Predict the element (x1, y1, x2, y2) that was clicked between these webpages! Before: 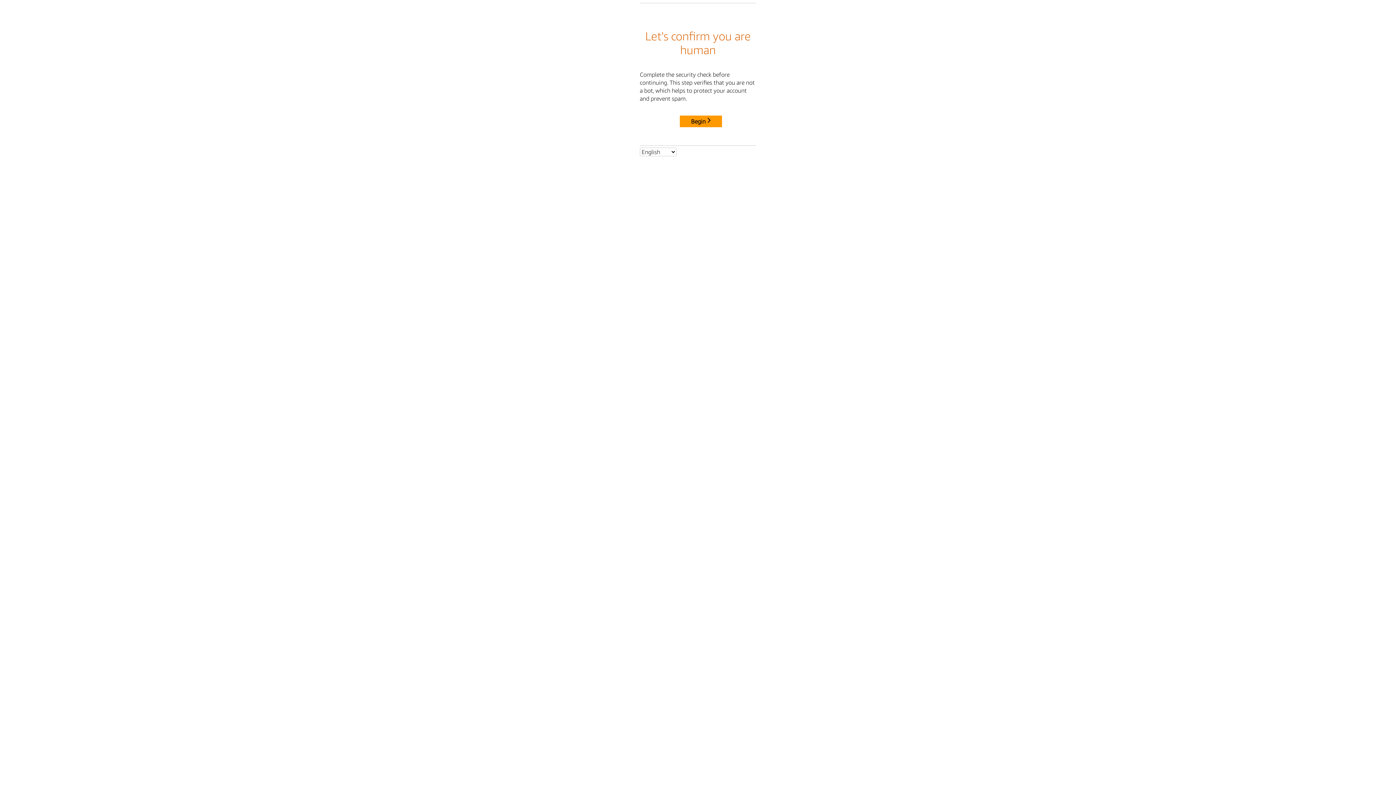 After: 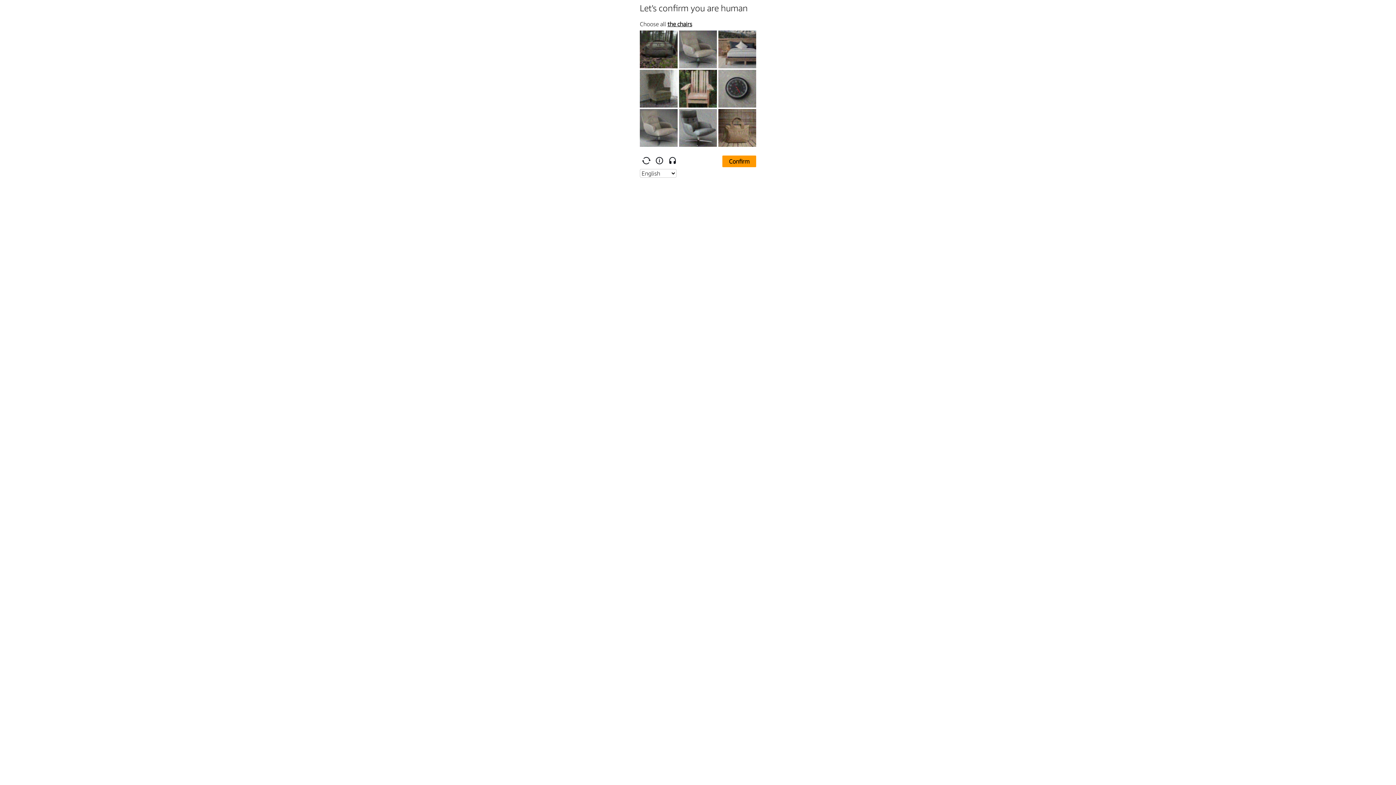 Action: label: Begin bbox: (680, 115, 722, 127)